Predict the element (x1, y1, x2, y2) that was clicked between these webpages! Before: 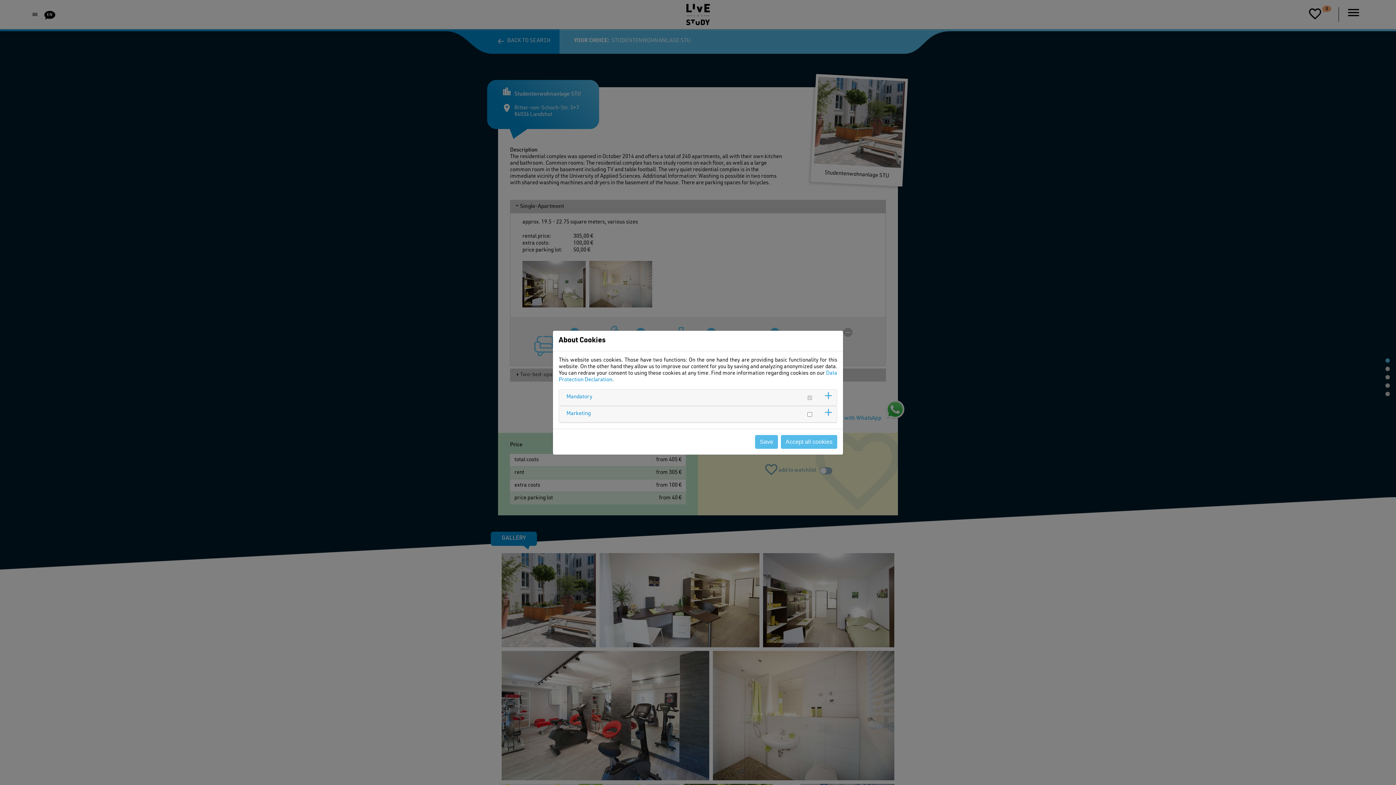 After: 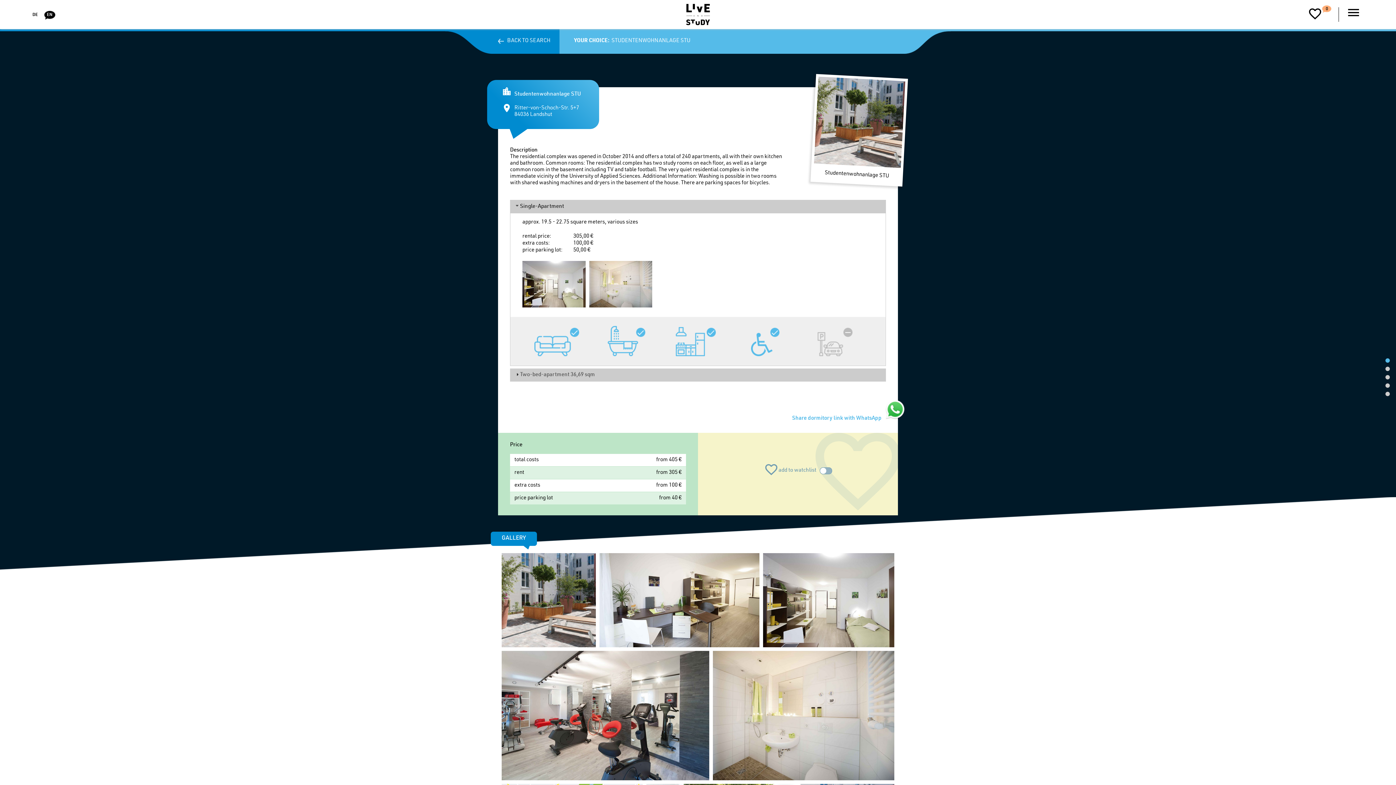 Action: label: Save bbox: (755, 435, 778, 448)